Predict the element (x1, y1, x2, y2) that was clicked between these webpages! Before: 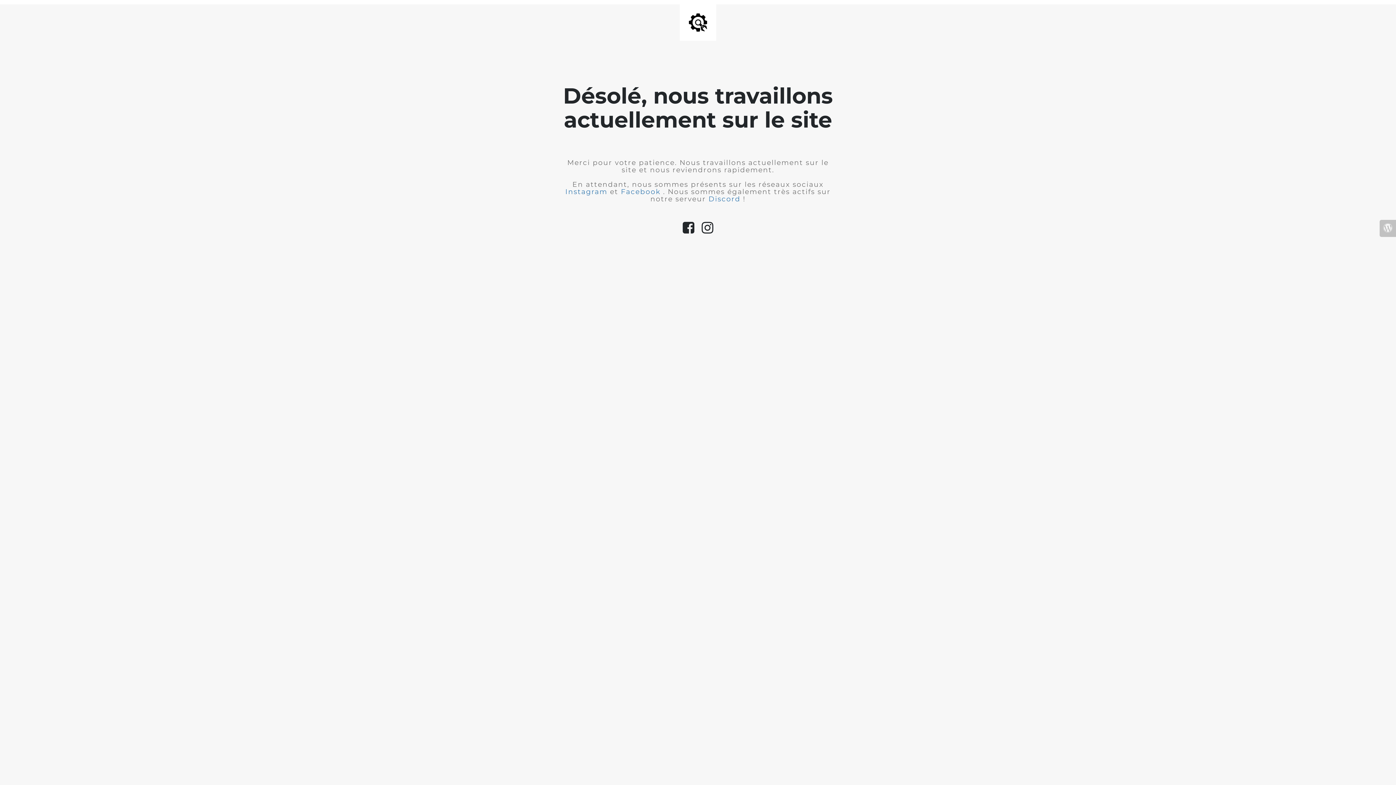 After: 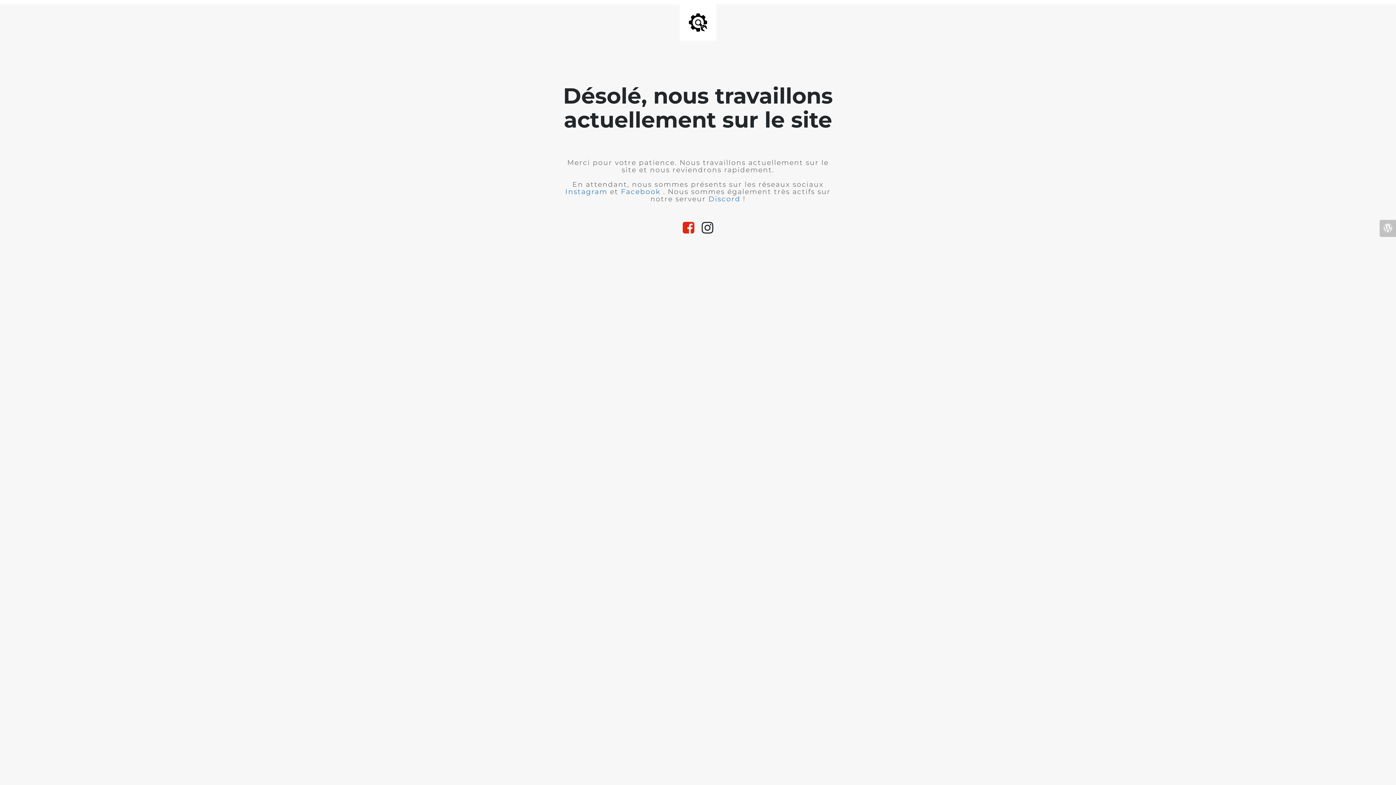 Action: bbox: (679, 228, 698, 233)